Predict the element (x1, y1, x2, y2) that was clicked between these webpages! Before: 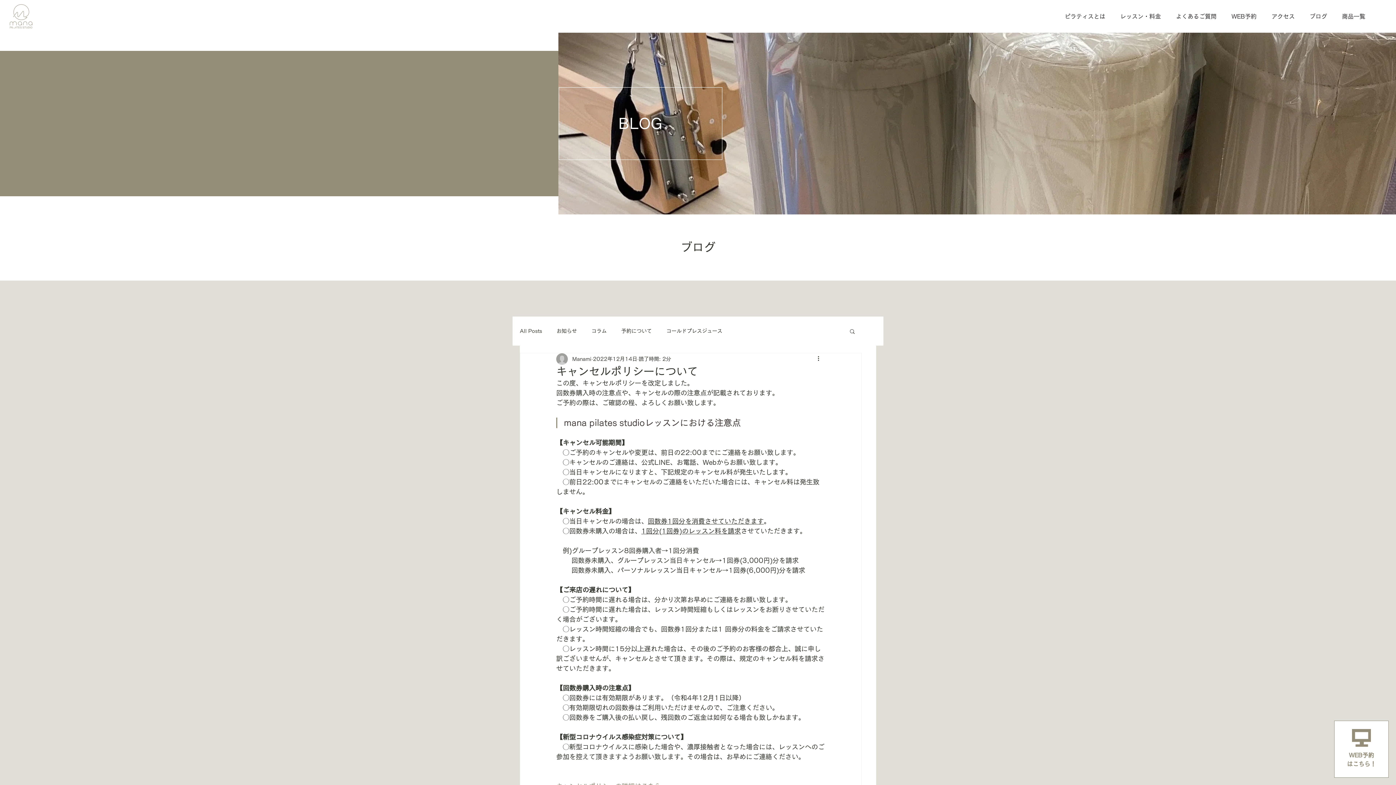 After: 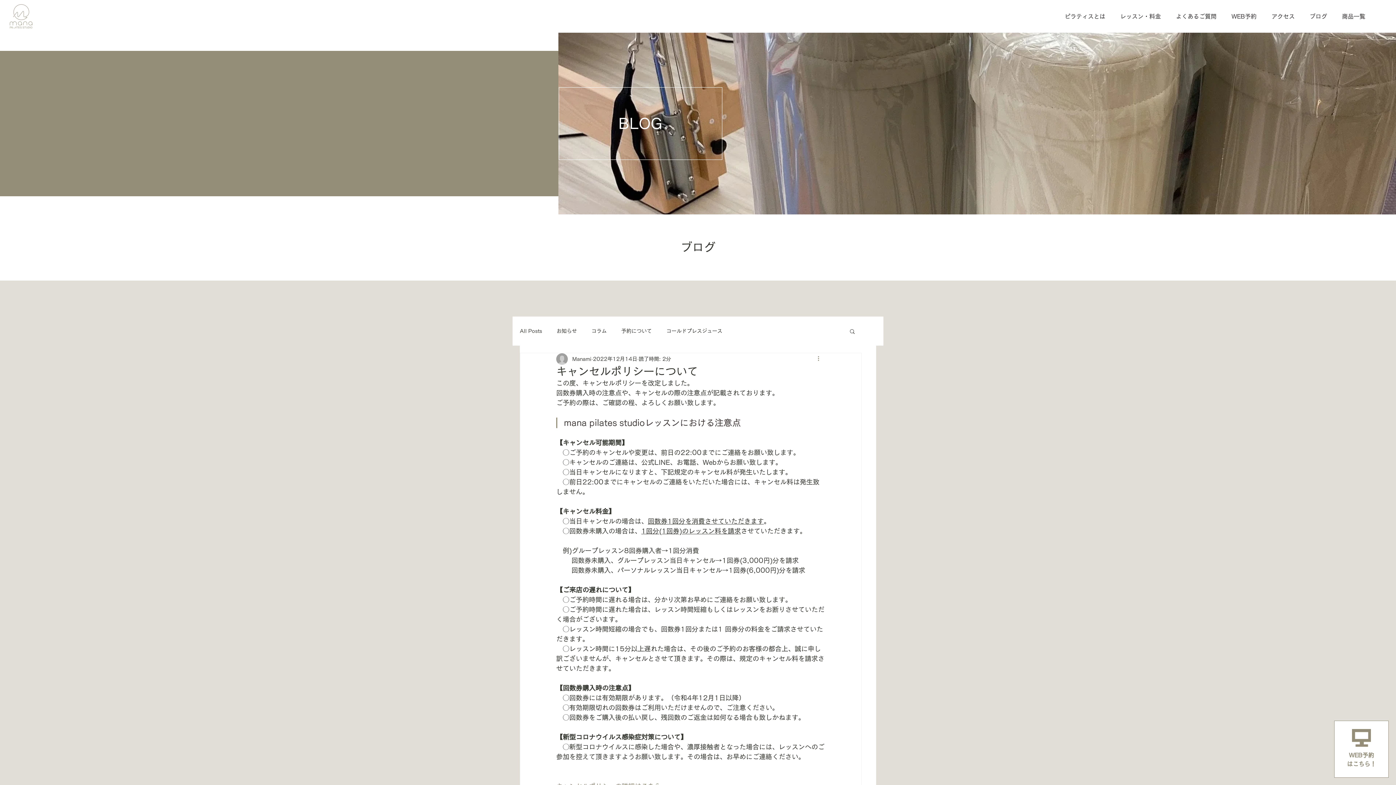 Action: label: その他のアクション bbox: (816, 354, 825, 363)